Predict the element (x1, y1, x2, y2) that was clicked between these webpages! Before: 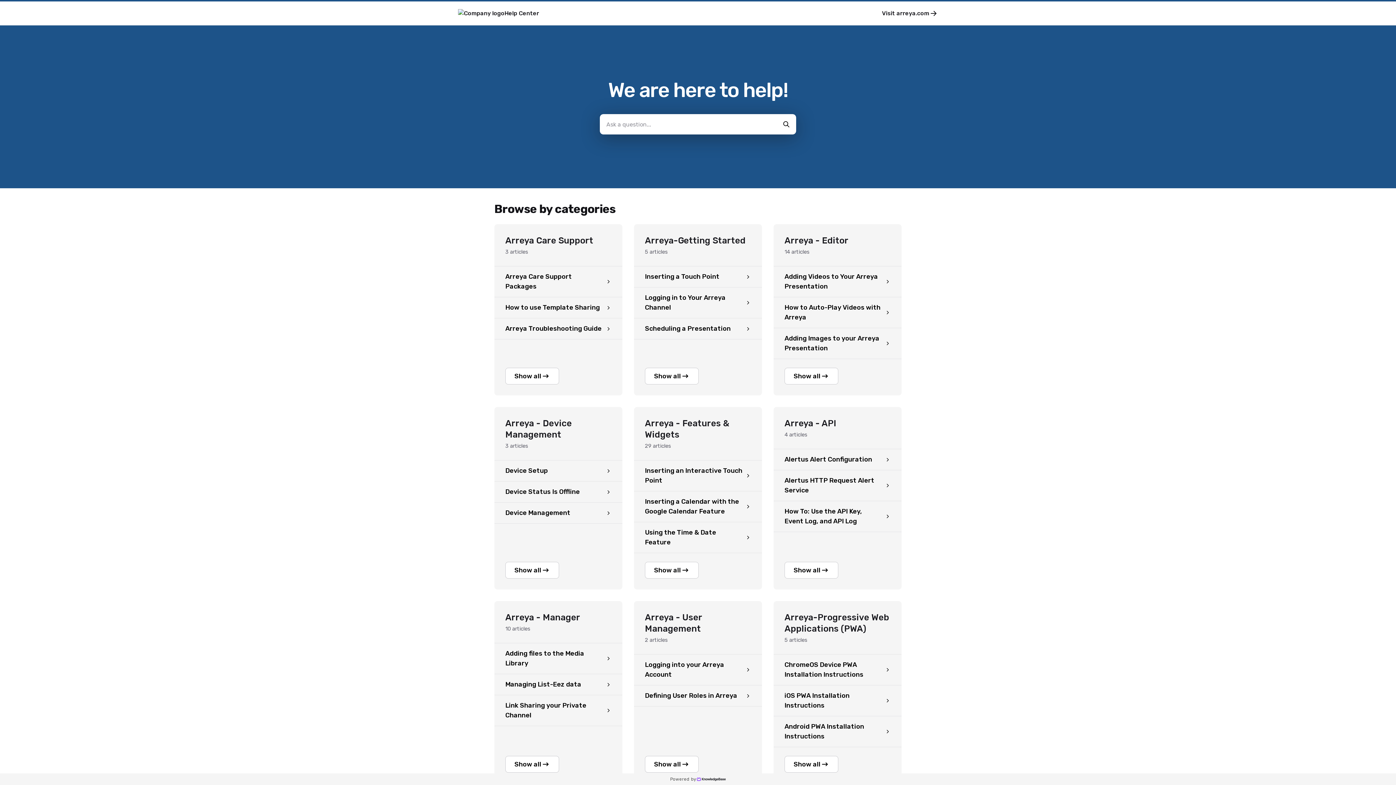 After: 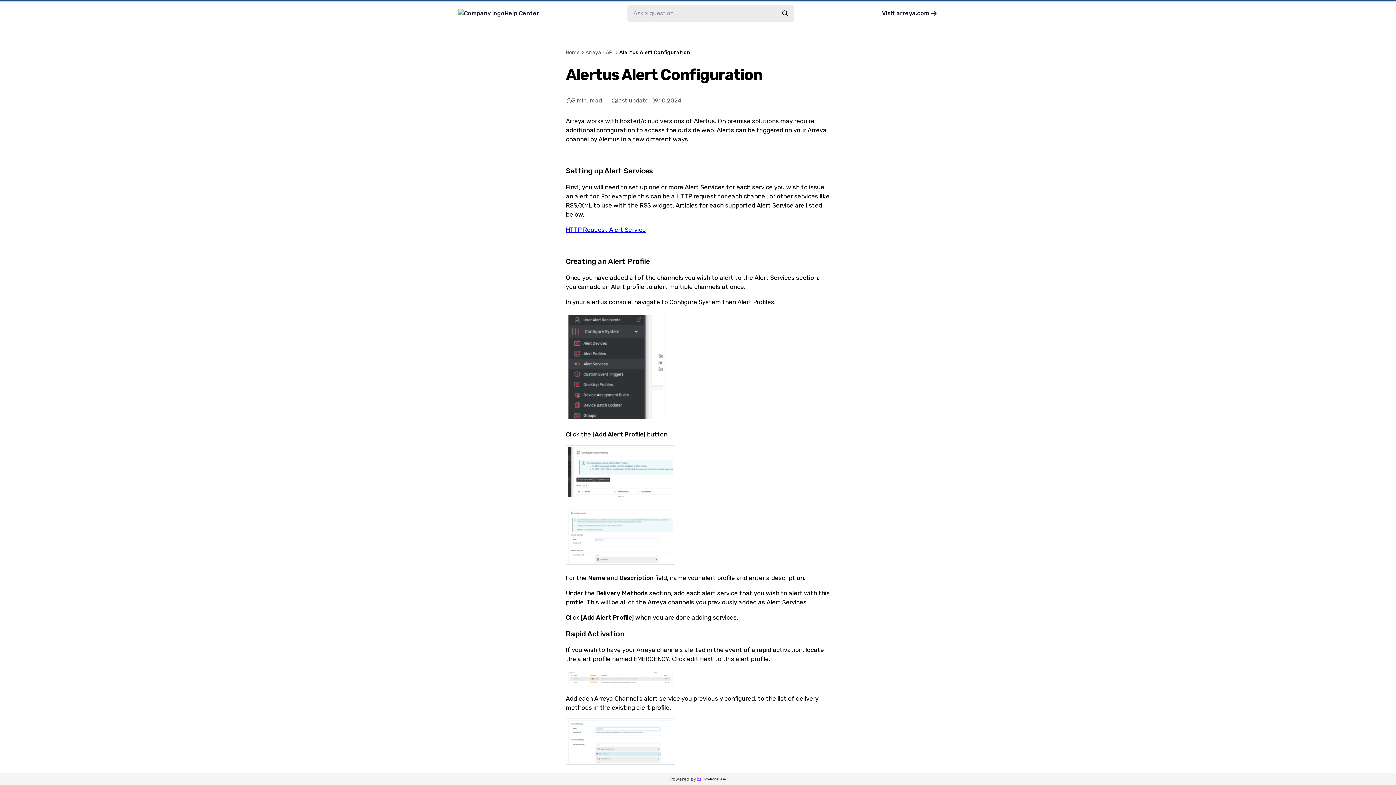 Action: bbox: (773, 449, 901, 470) label: Alertus Alert Configuration